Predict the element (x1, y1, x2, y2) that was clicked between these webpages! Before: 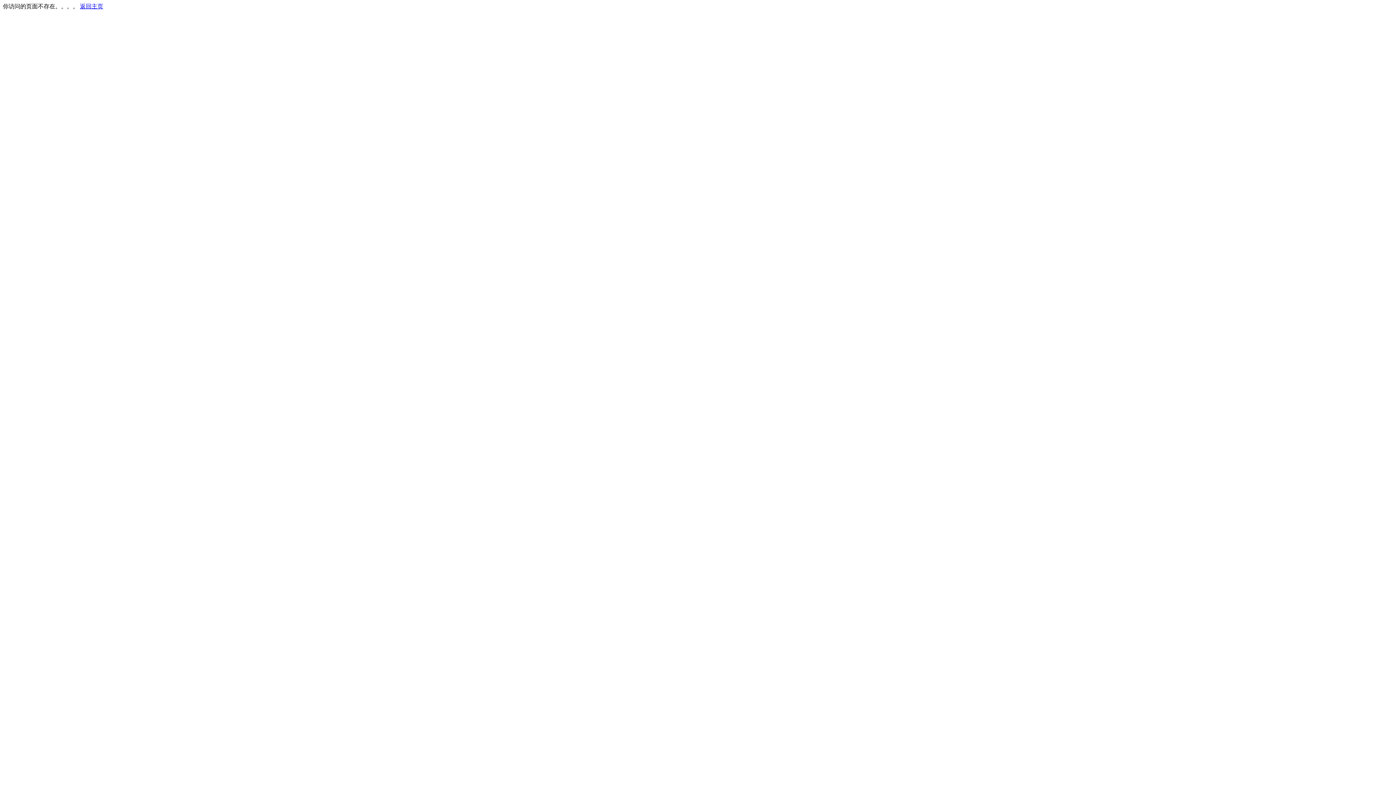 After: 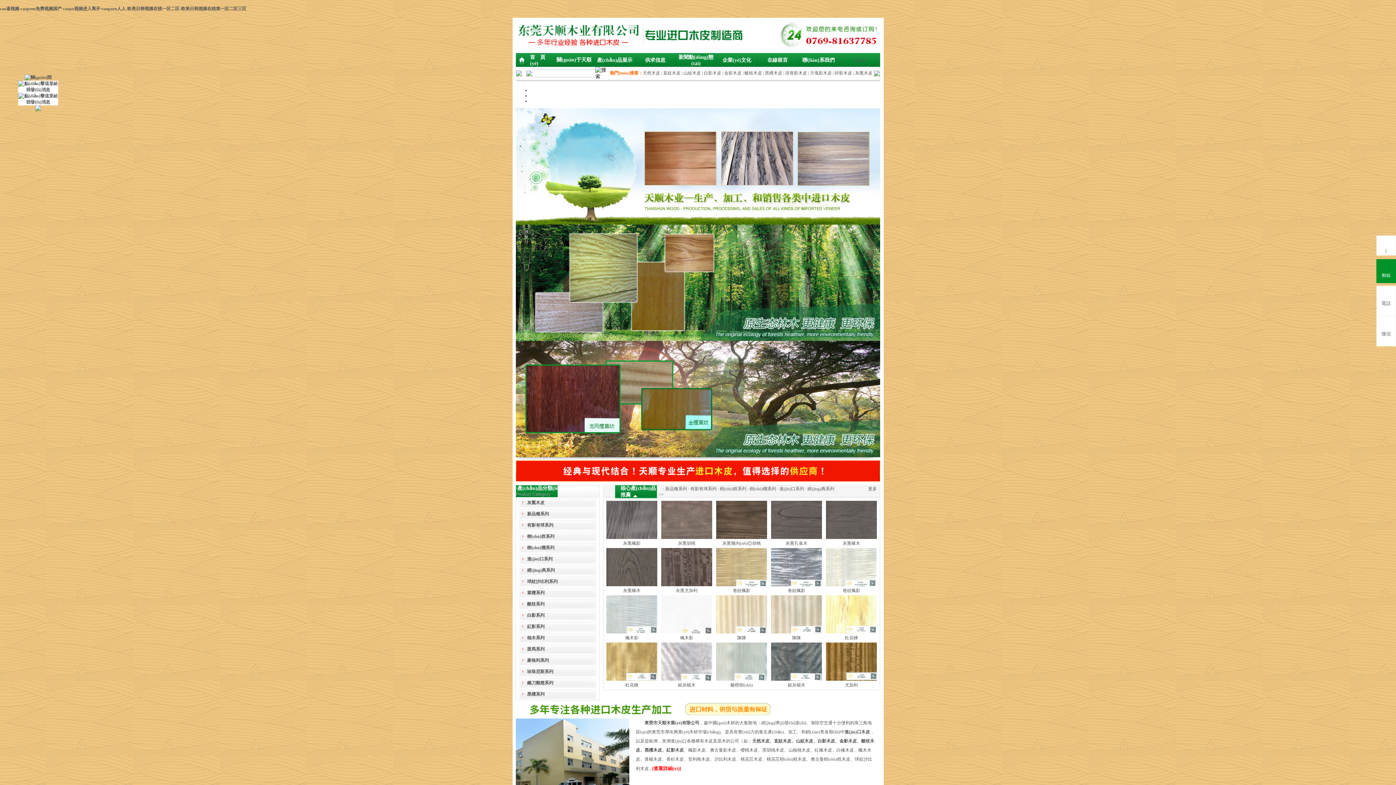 Action: label: 返回主页 bbox: (80, 3, 103, 9)